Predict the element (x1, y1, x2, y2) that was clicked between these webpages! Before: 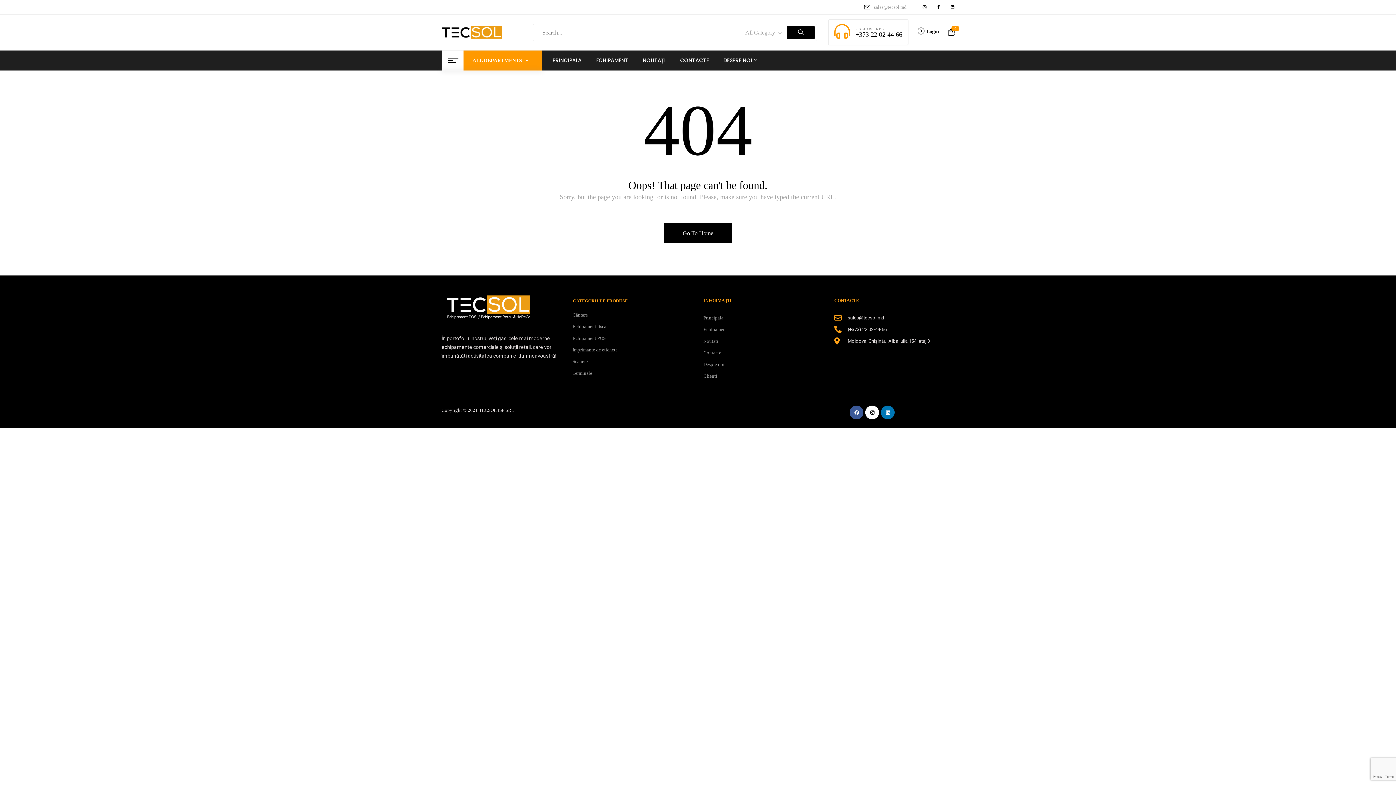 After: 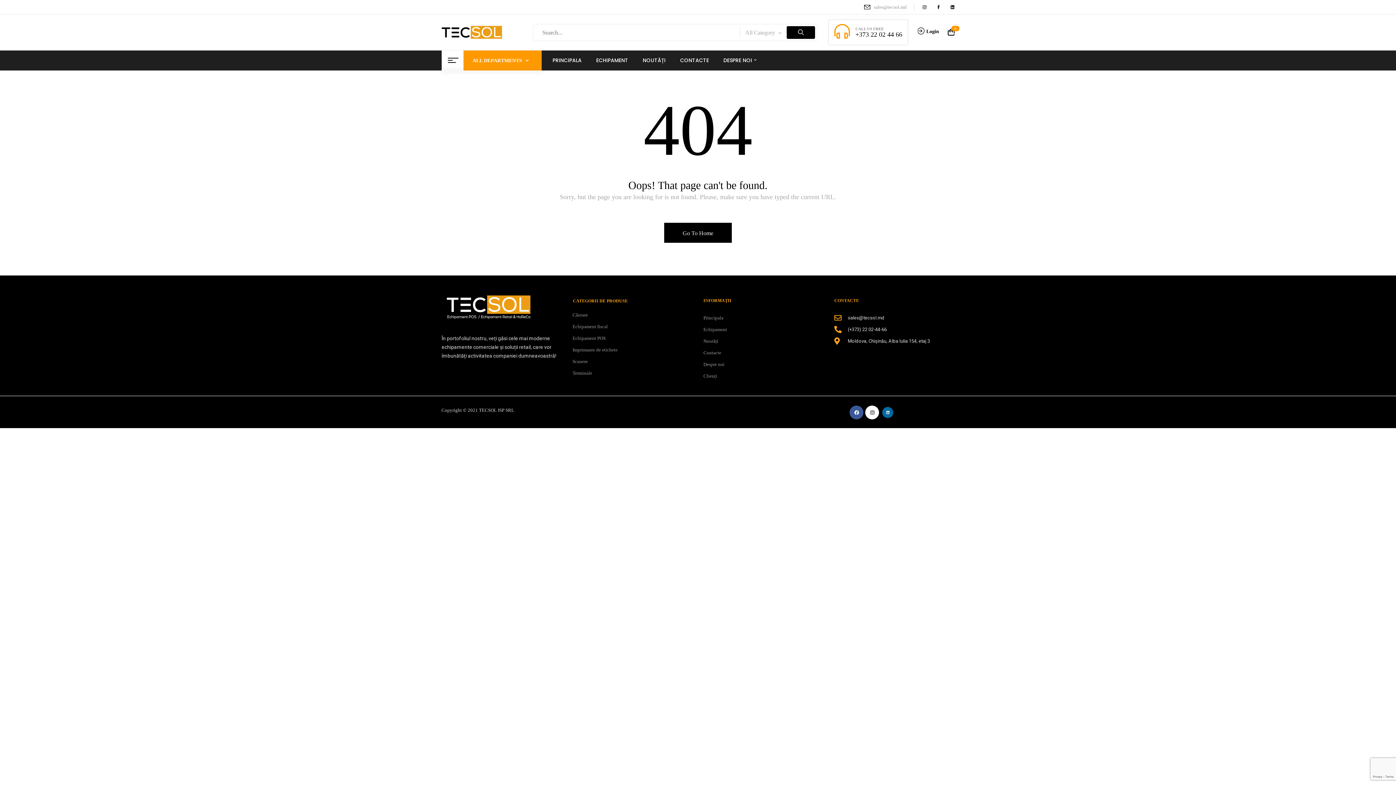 Action: bbox: (881, 405, 895, 419) label: Linkedin